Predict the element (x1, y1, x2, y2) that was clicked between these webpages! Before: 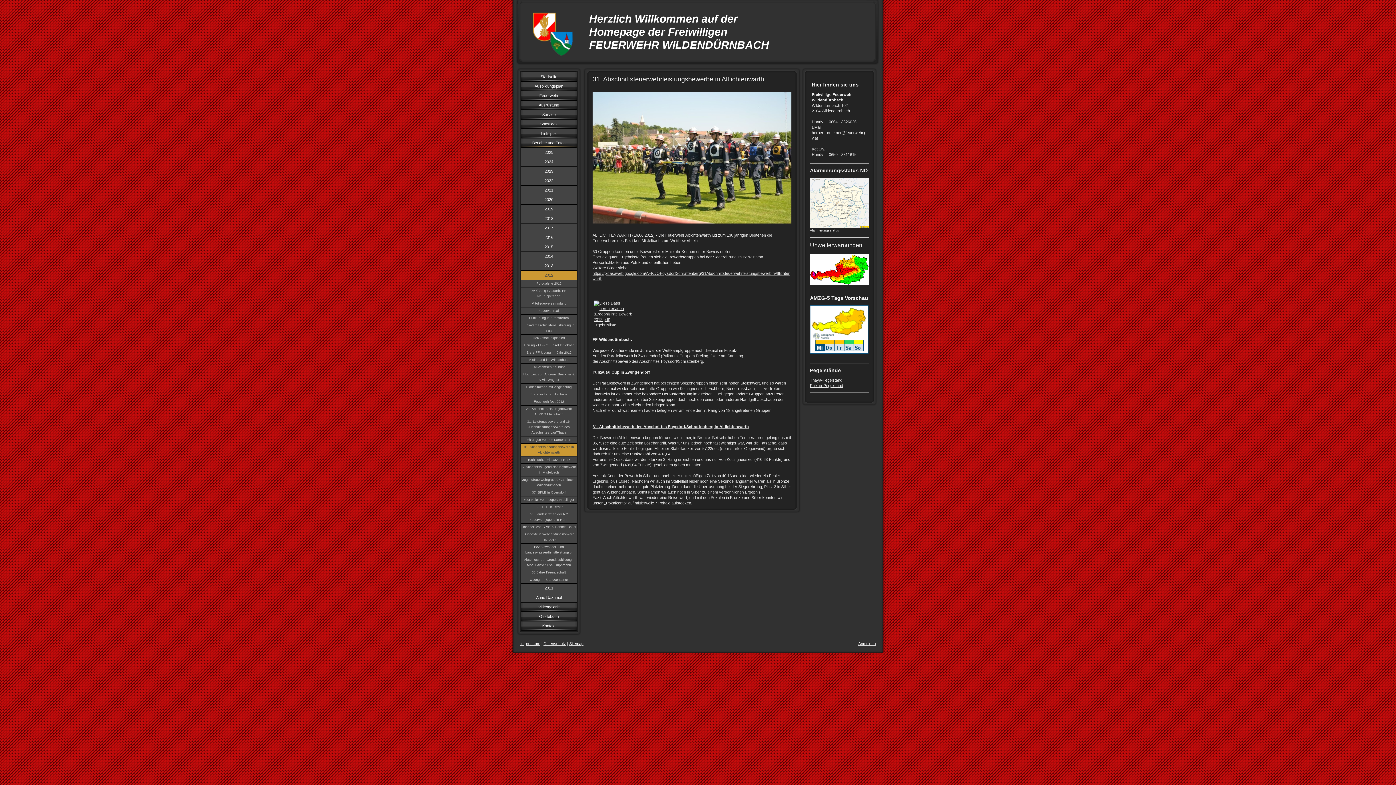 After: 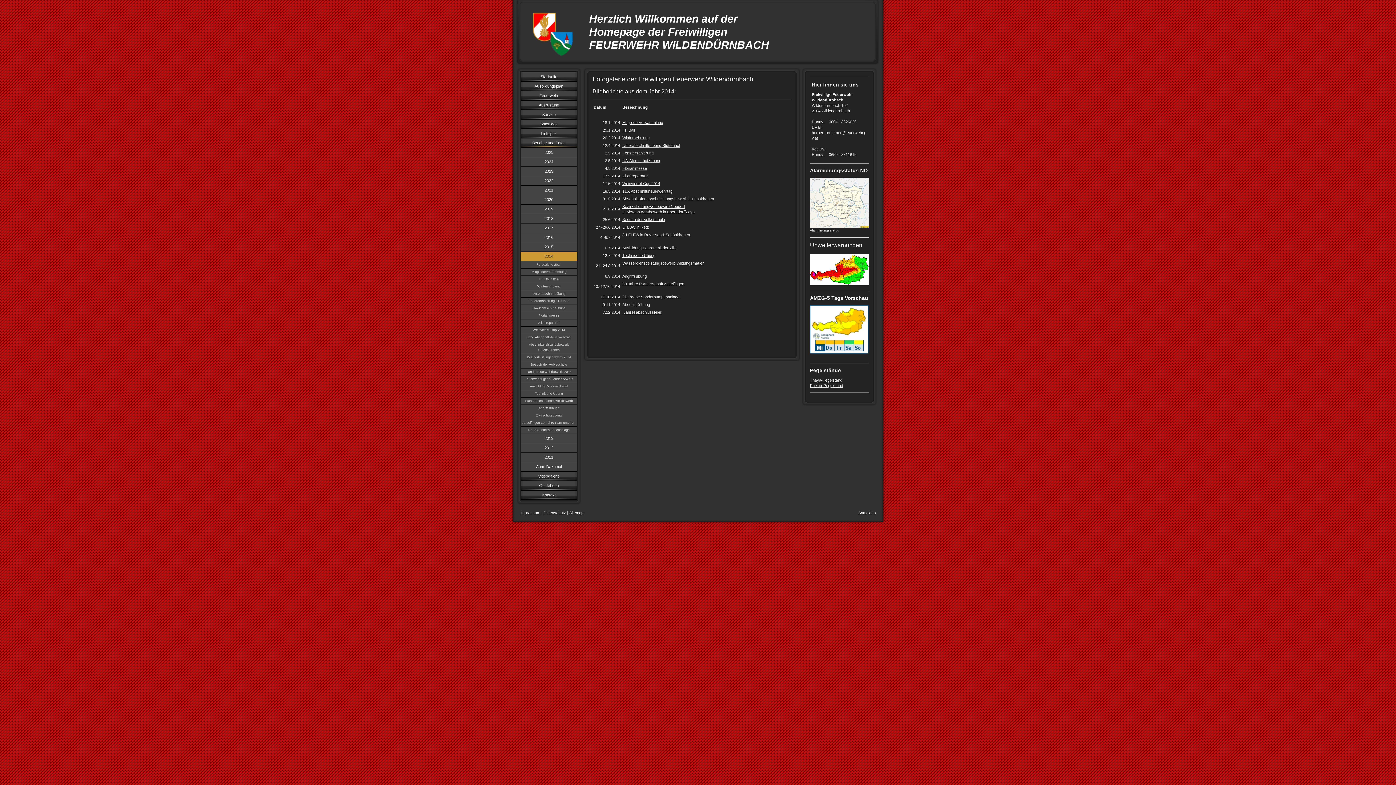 Action: label: 2014 bbox: (520, 251, 577, 261)